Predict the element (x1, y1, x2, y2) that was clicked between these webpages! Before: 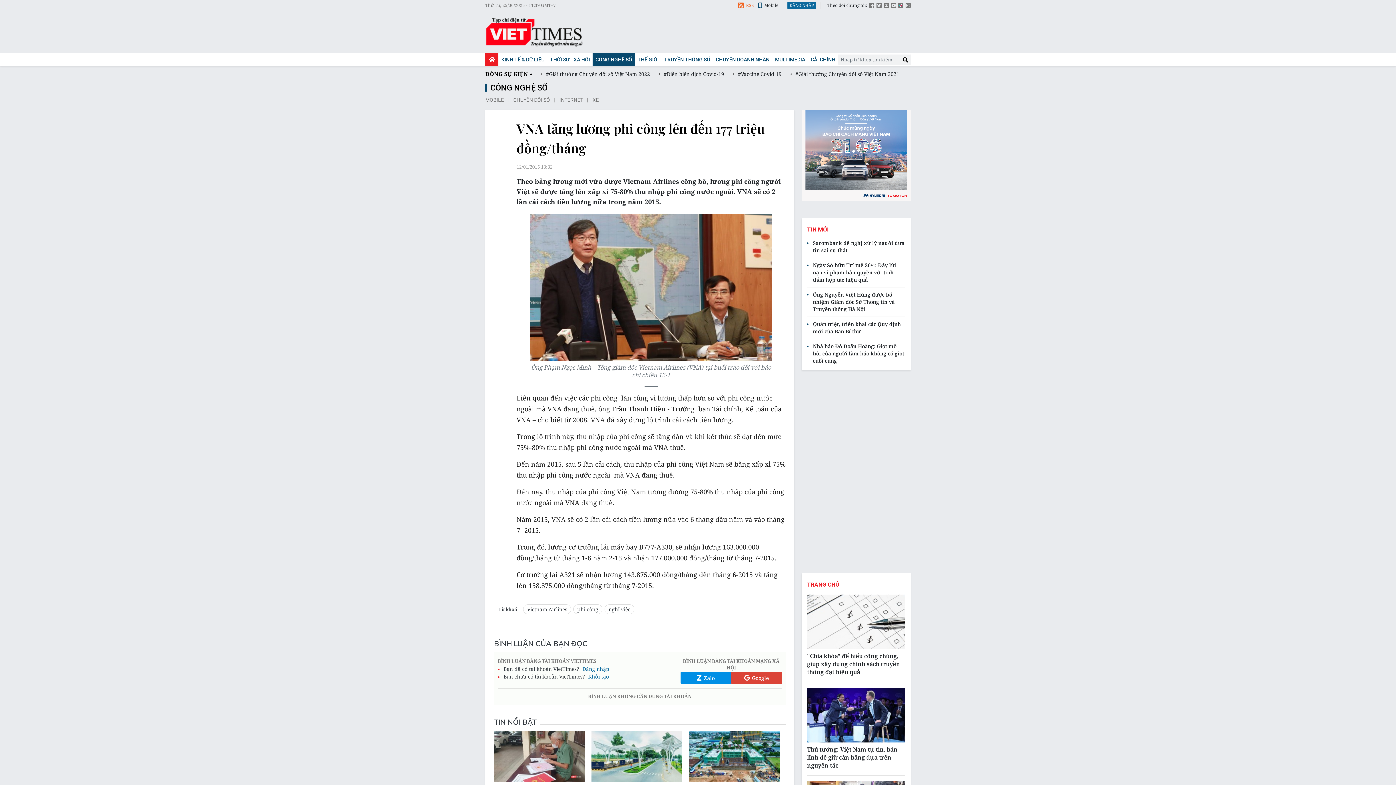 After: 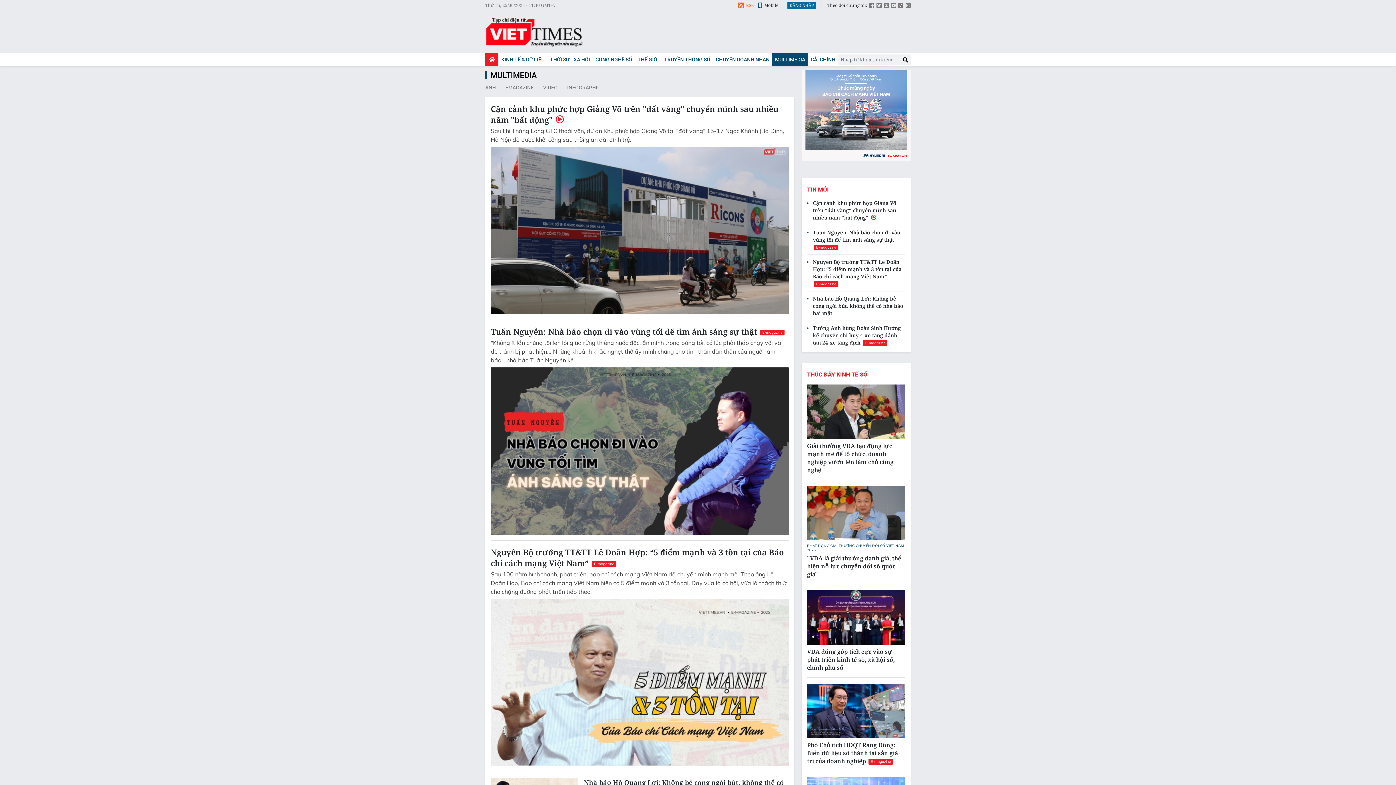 Action: label: MULTIMEDIA bbox: (772, 53, 808, 66)